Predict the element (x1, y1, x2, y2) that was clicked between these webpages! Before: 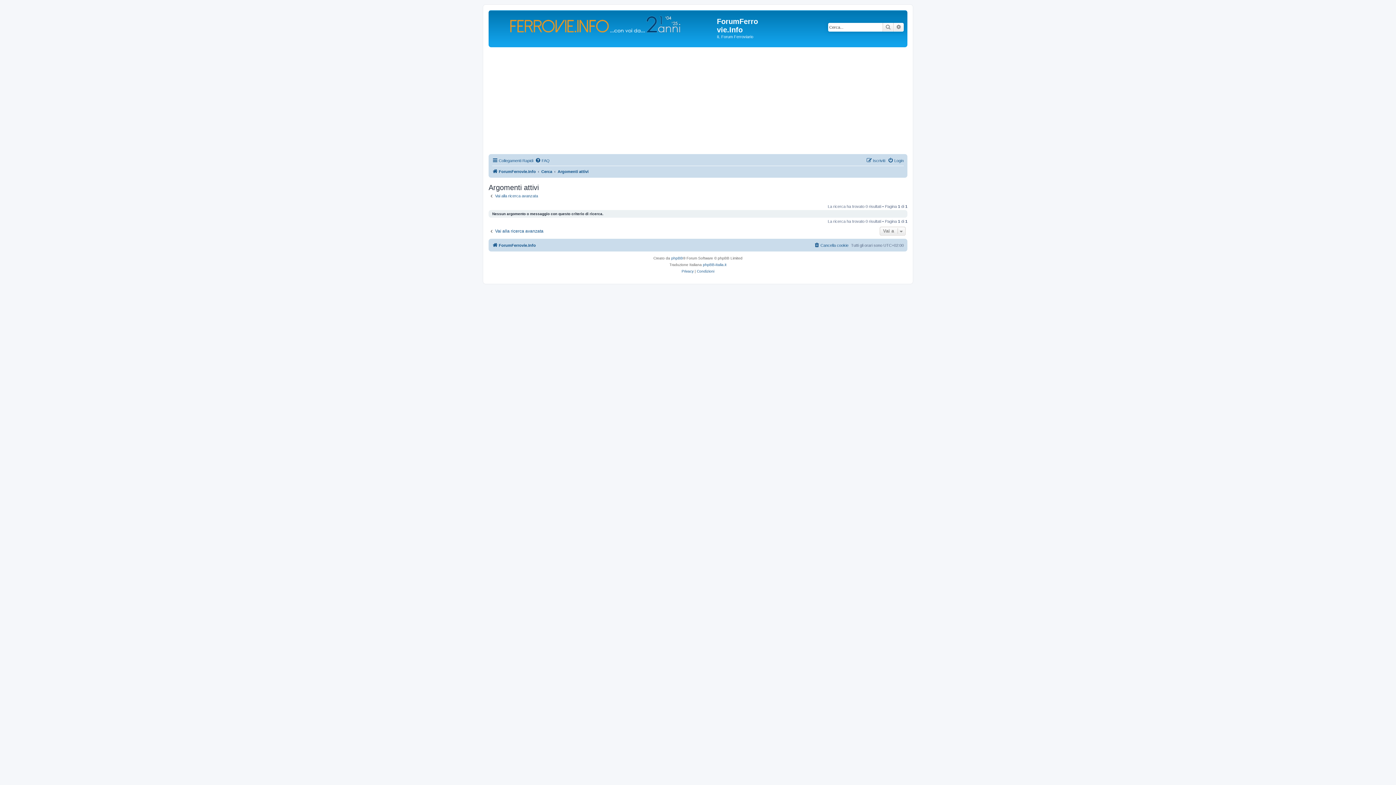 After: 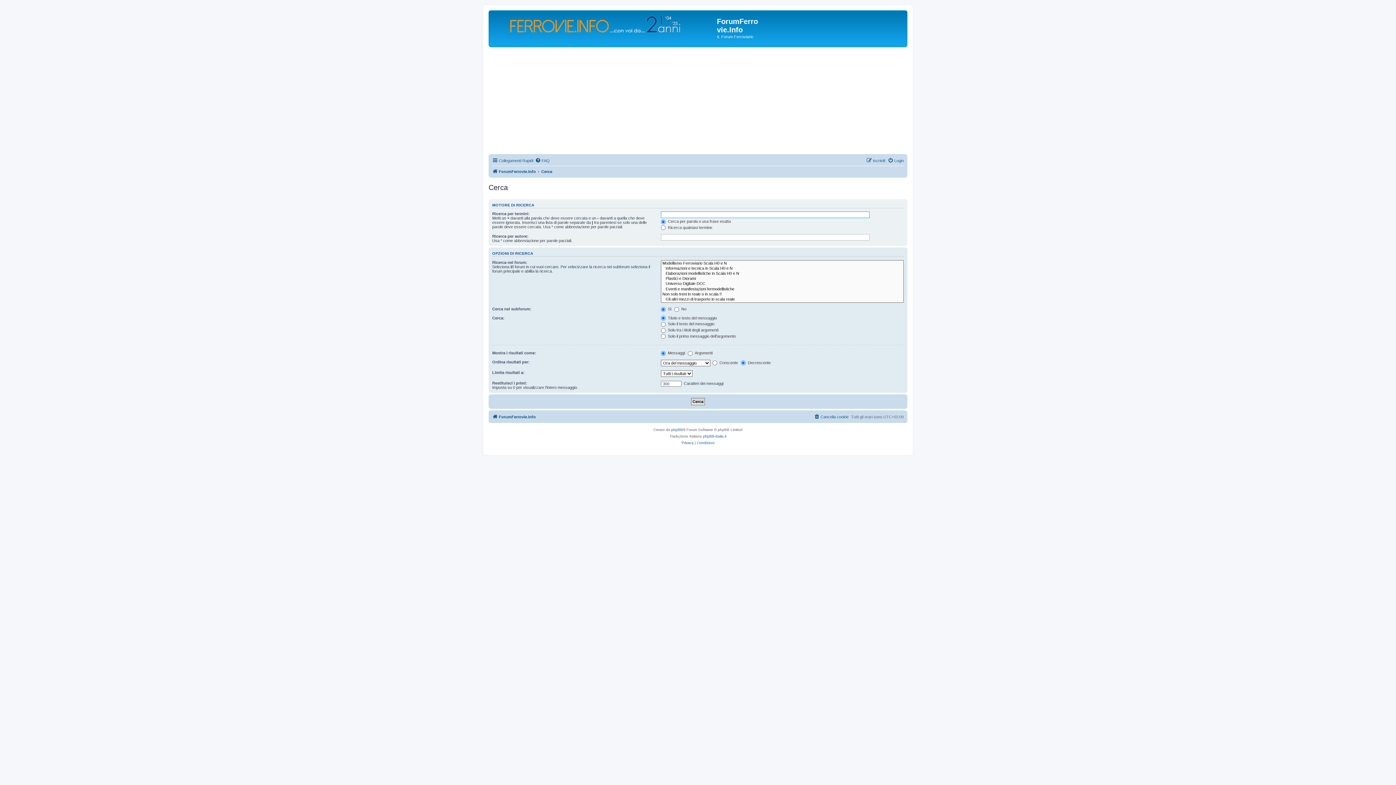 Action: label: Vai alla ricerca avanzata bbox: (488, 228, 543, 234)